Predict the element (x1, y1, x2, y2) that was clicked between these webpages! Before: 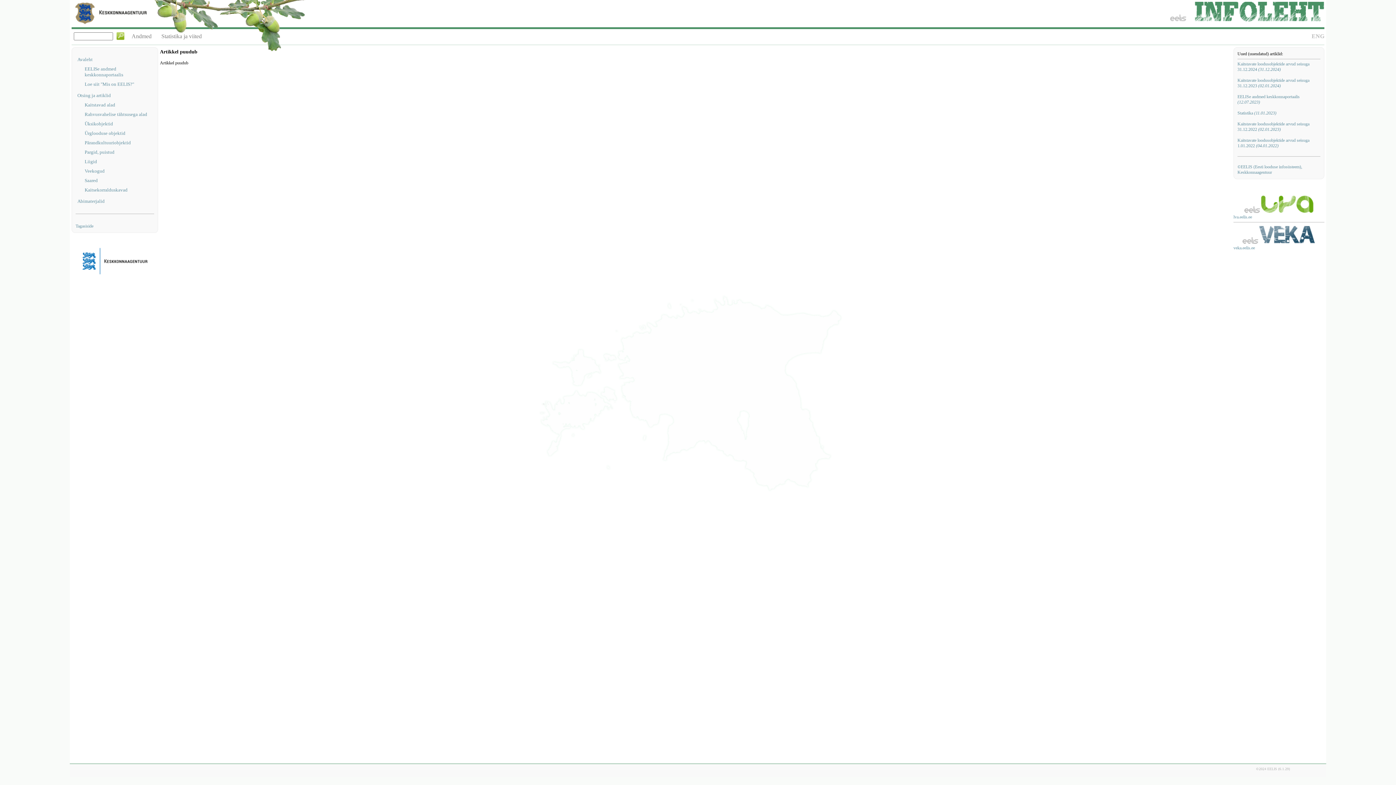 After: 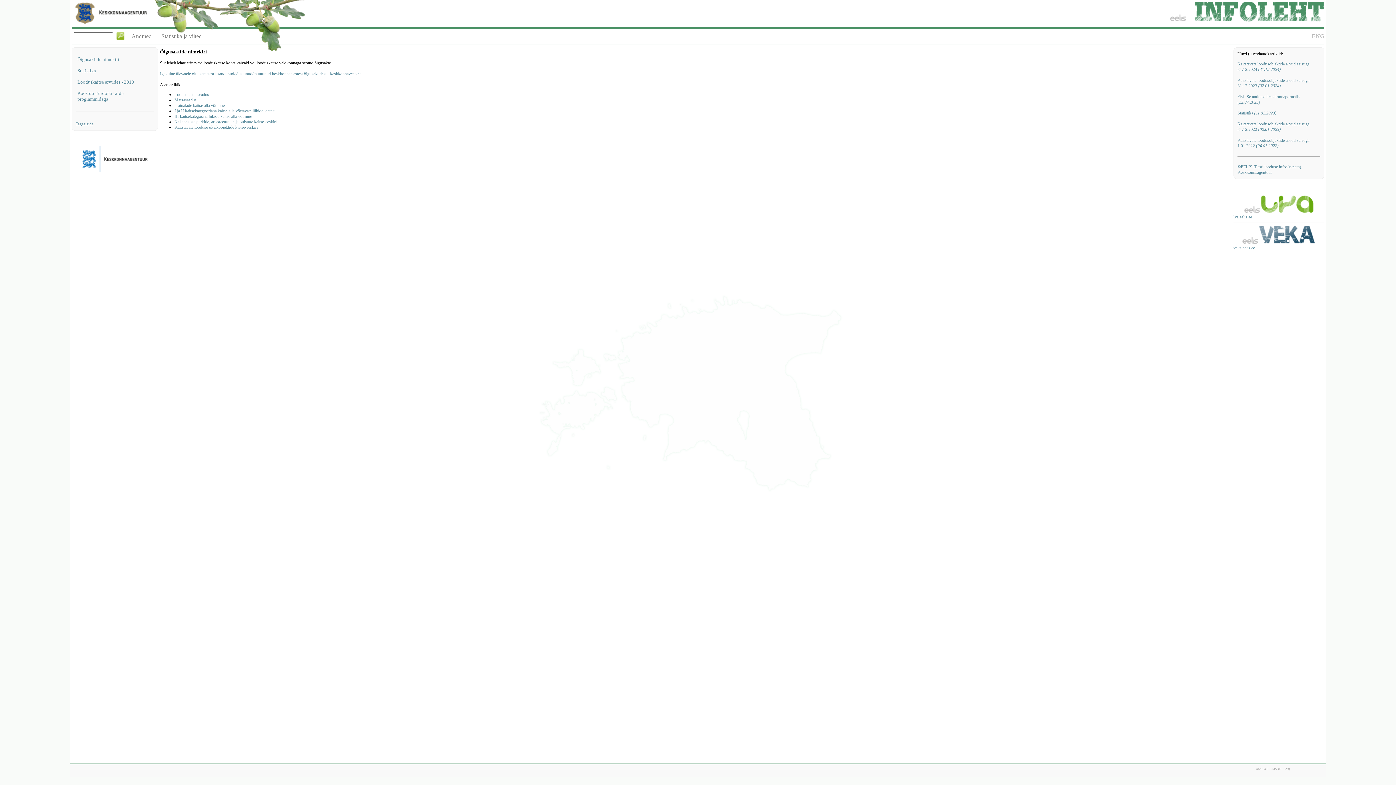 Action: bbox: (157, 33, 206, 39) label: Statistika ja viited